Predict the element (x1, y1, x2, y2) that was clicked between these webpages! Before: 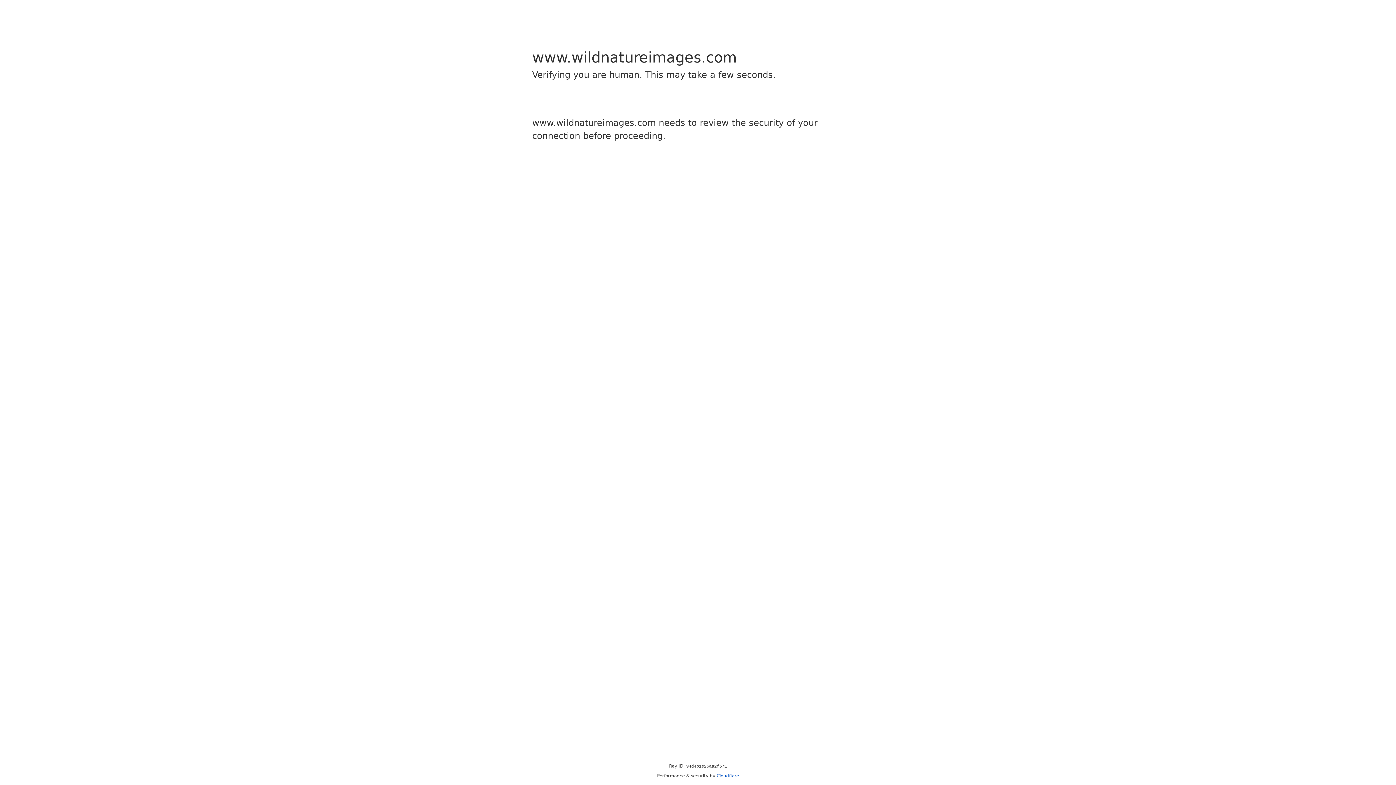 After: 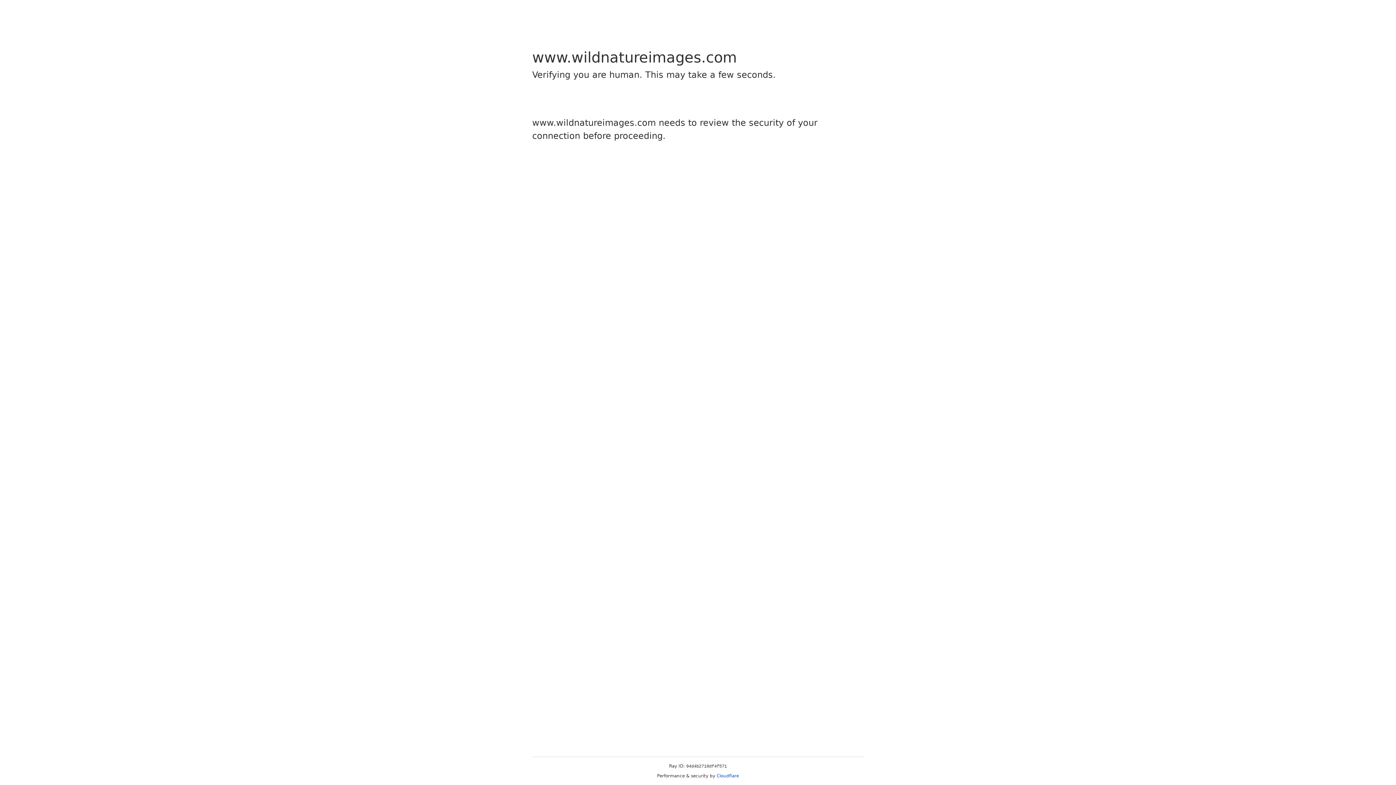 Action: label: Cloudflare bbox: (716, 773, 739, 778)